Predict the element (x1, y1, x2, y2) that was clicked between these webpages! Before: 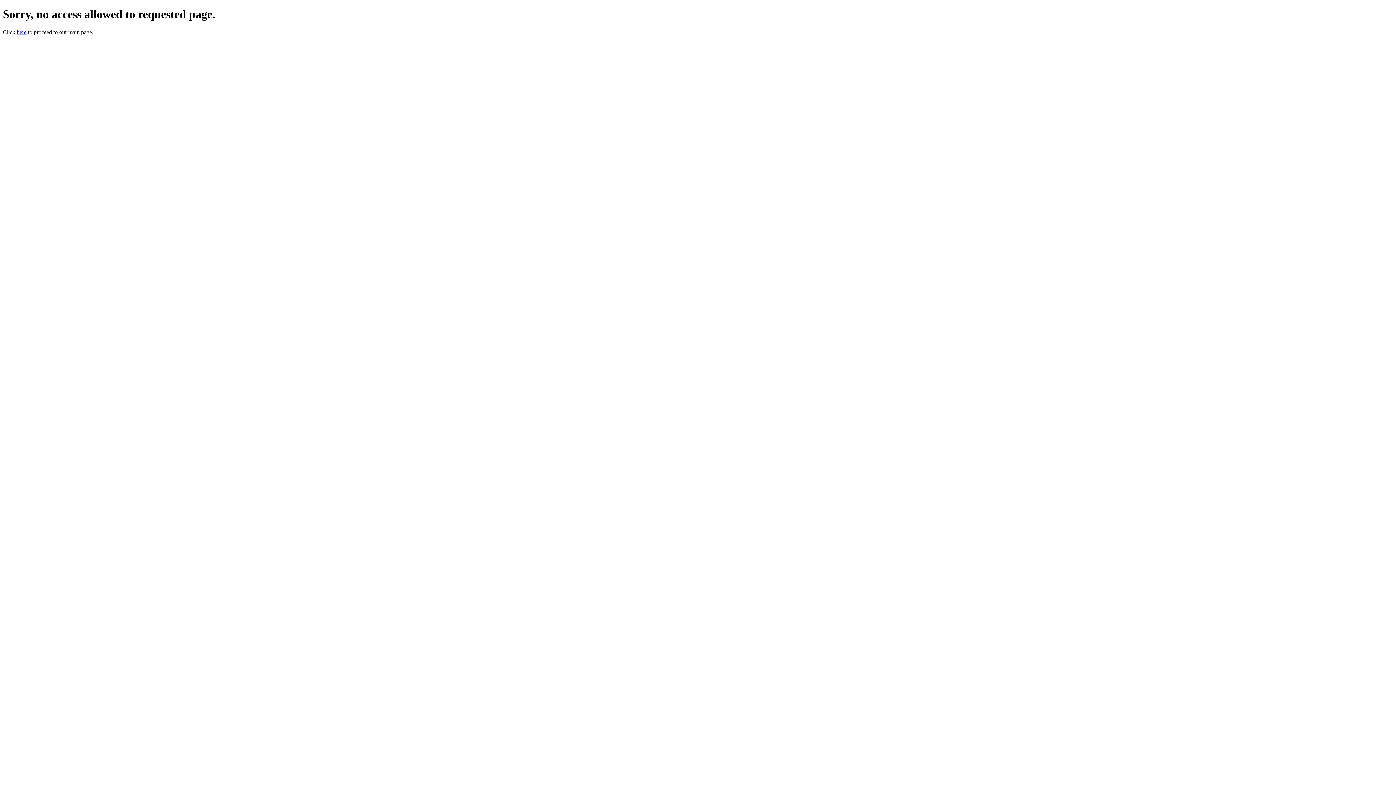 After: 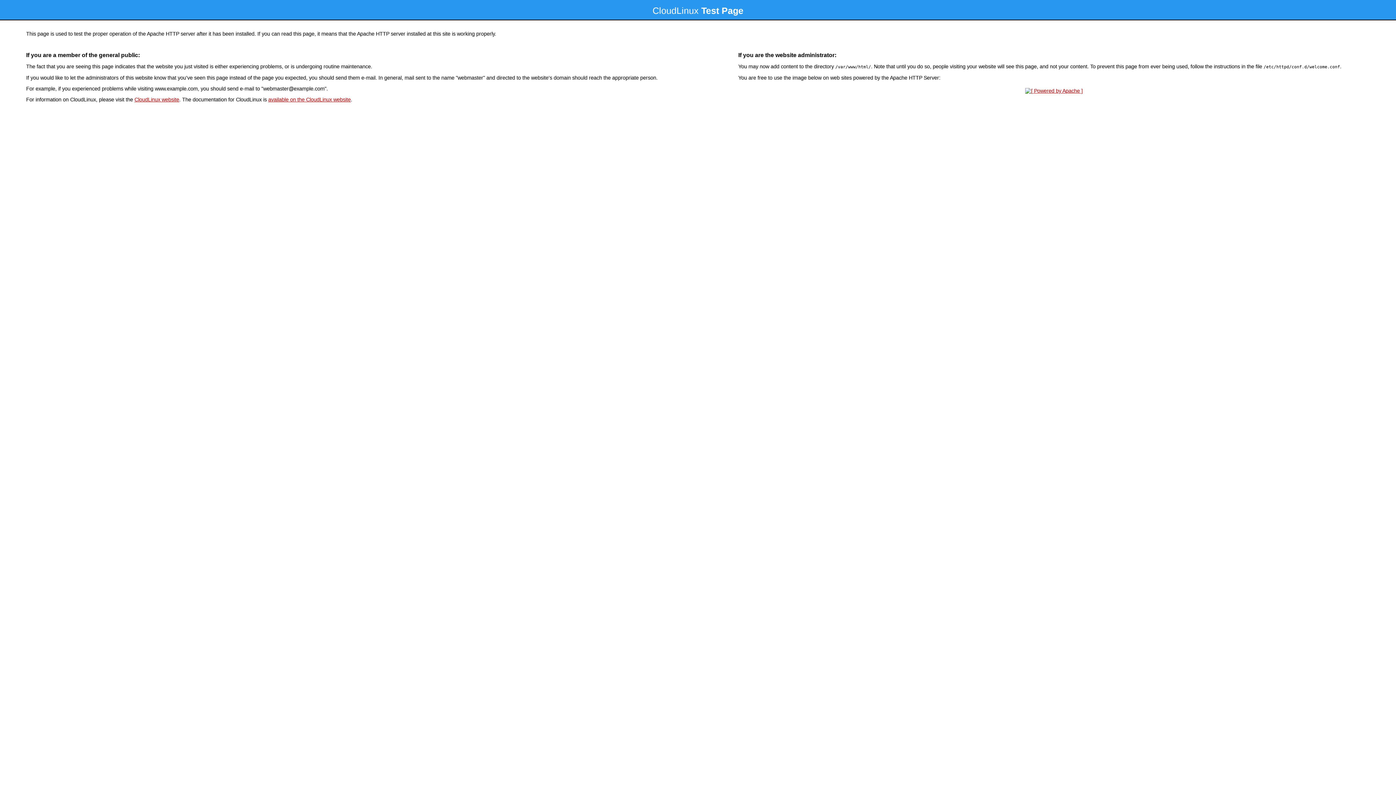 Action: bbox: (16, 29, 26, 35) label: here